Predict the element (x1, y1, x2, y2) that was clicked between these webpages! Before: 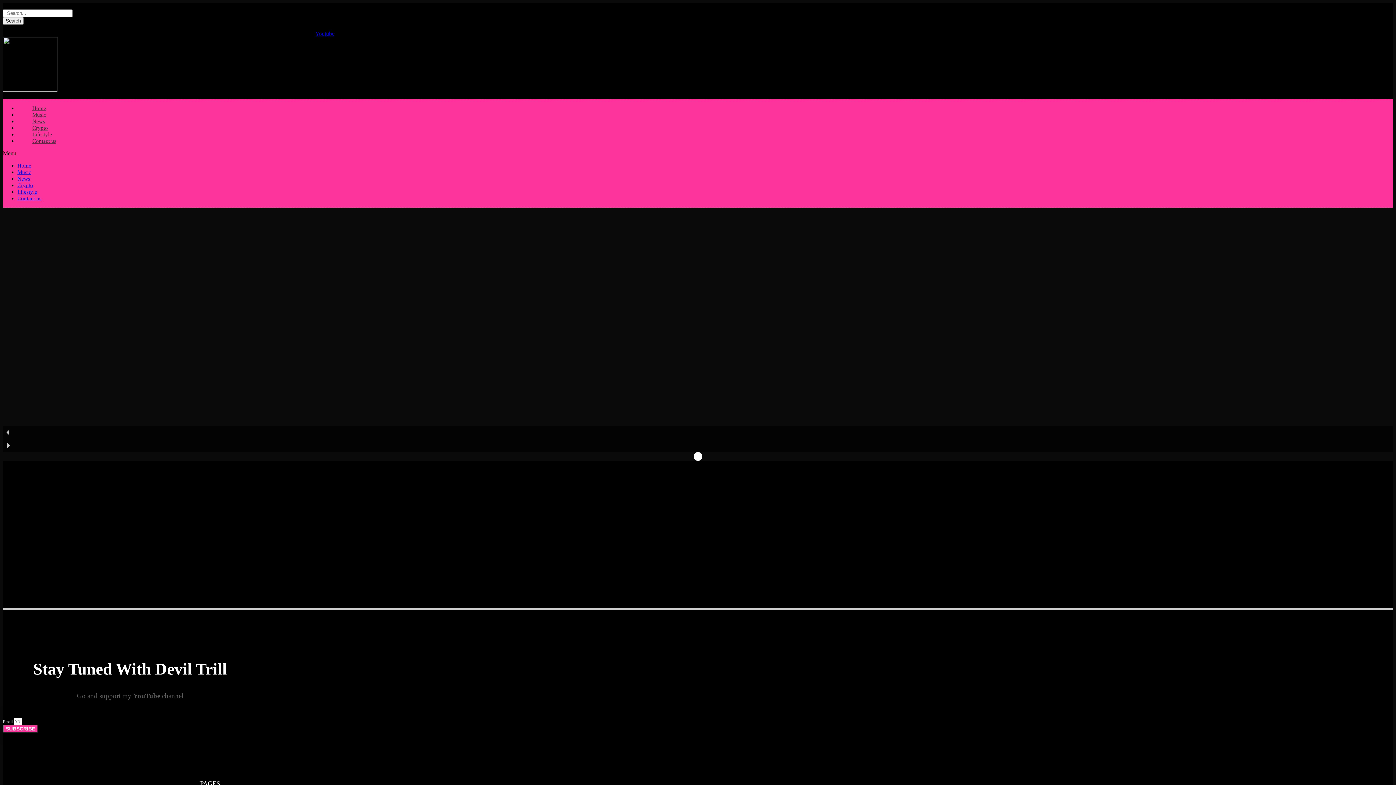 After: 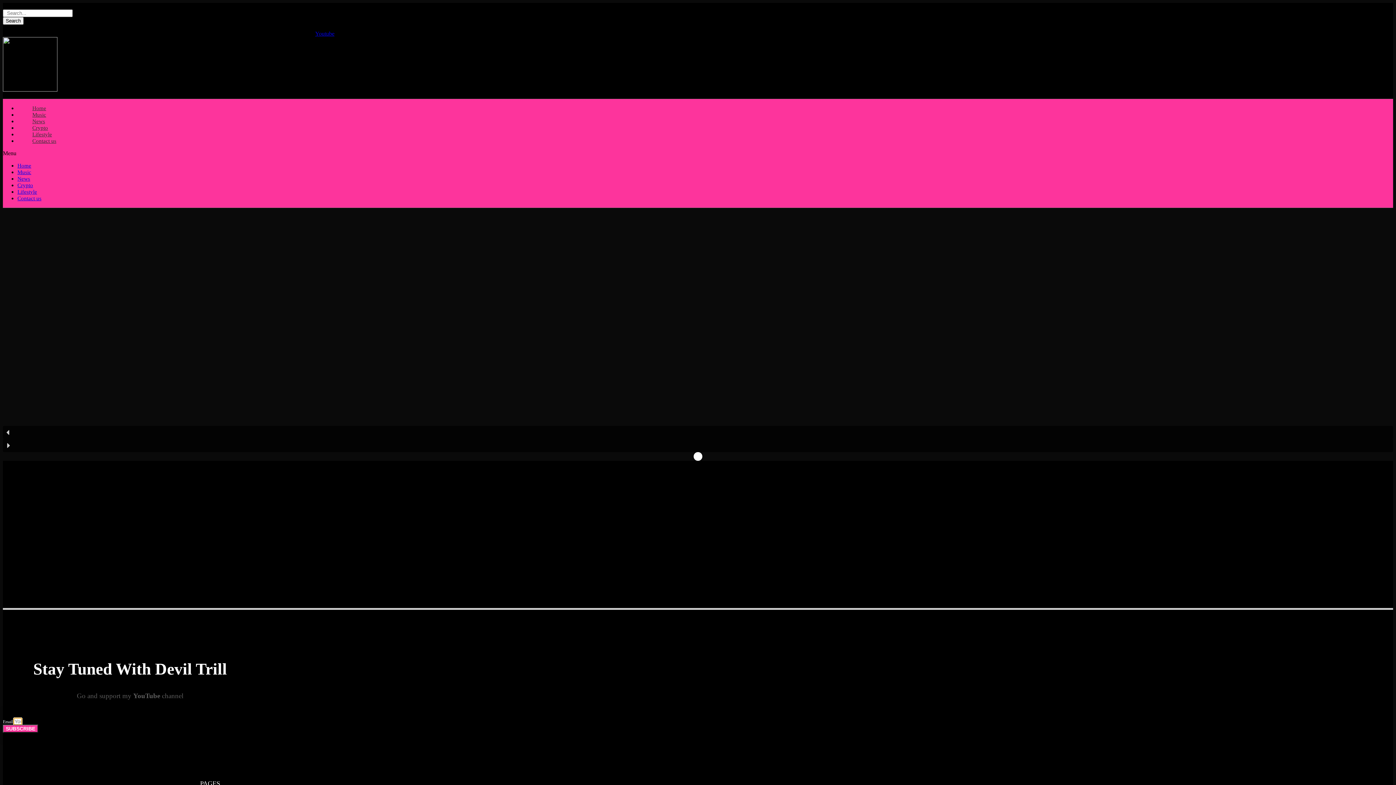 Action: bbox: (2, 725, 38, 733) label: SUBSCRIBE